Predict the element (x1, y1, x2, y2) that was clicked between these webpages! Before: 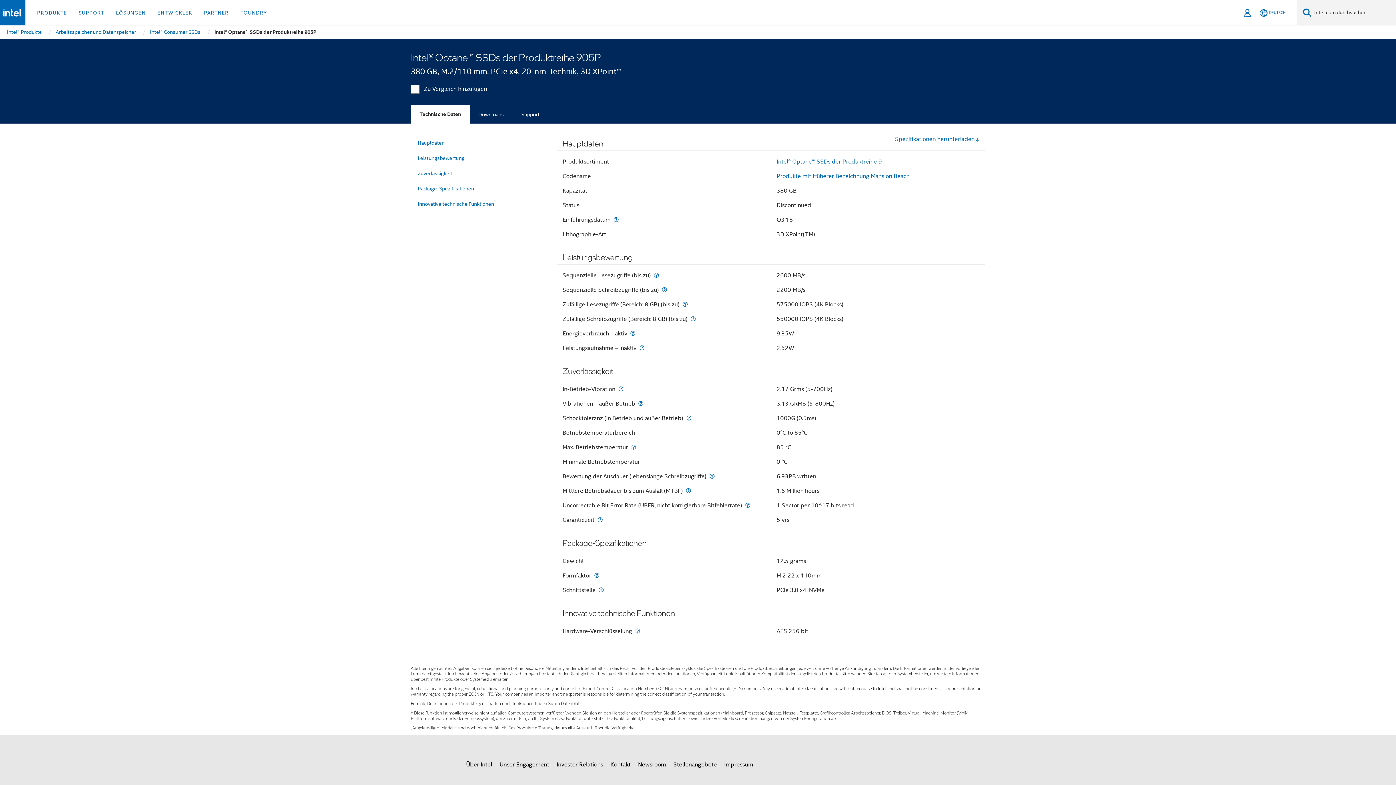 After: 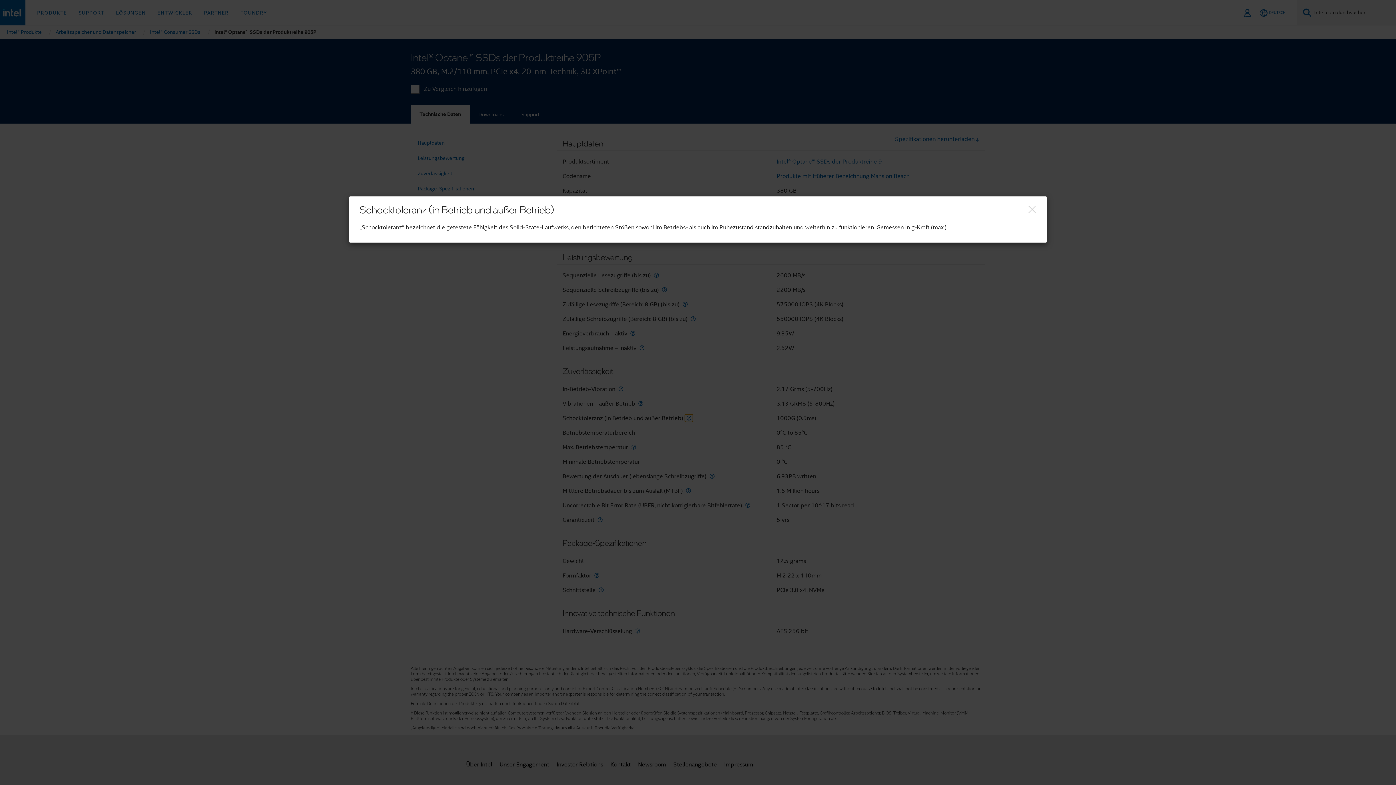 Action: bbox: (684, 415, 693, 421) label: Schocktoleranz (in Betrieb und außer Betrieb)